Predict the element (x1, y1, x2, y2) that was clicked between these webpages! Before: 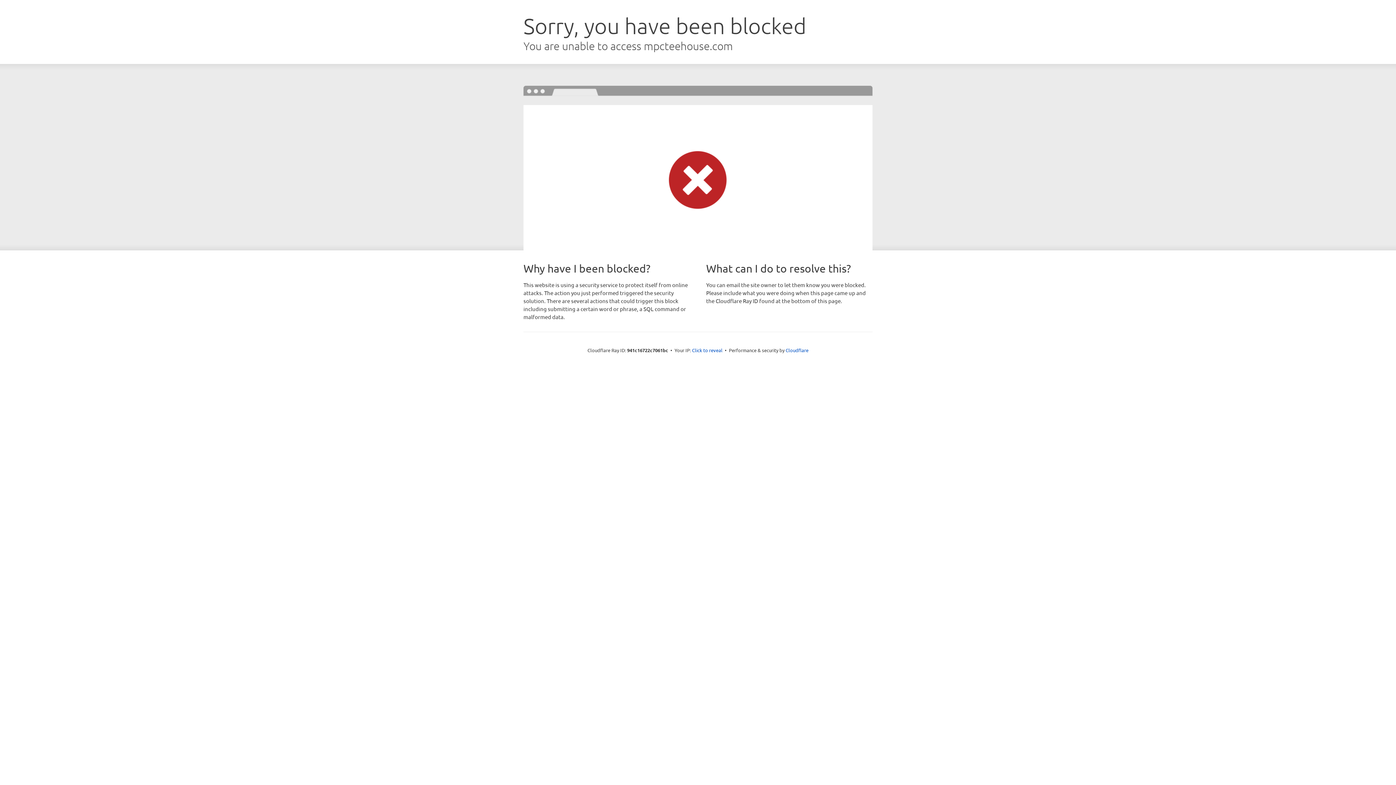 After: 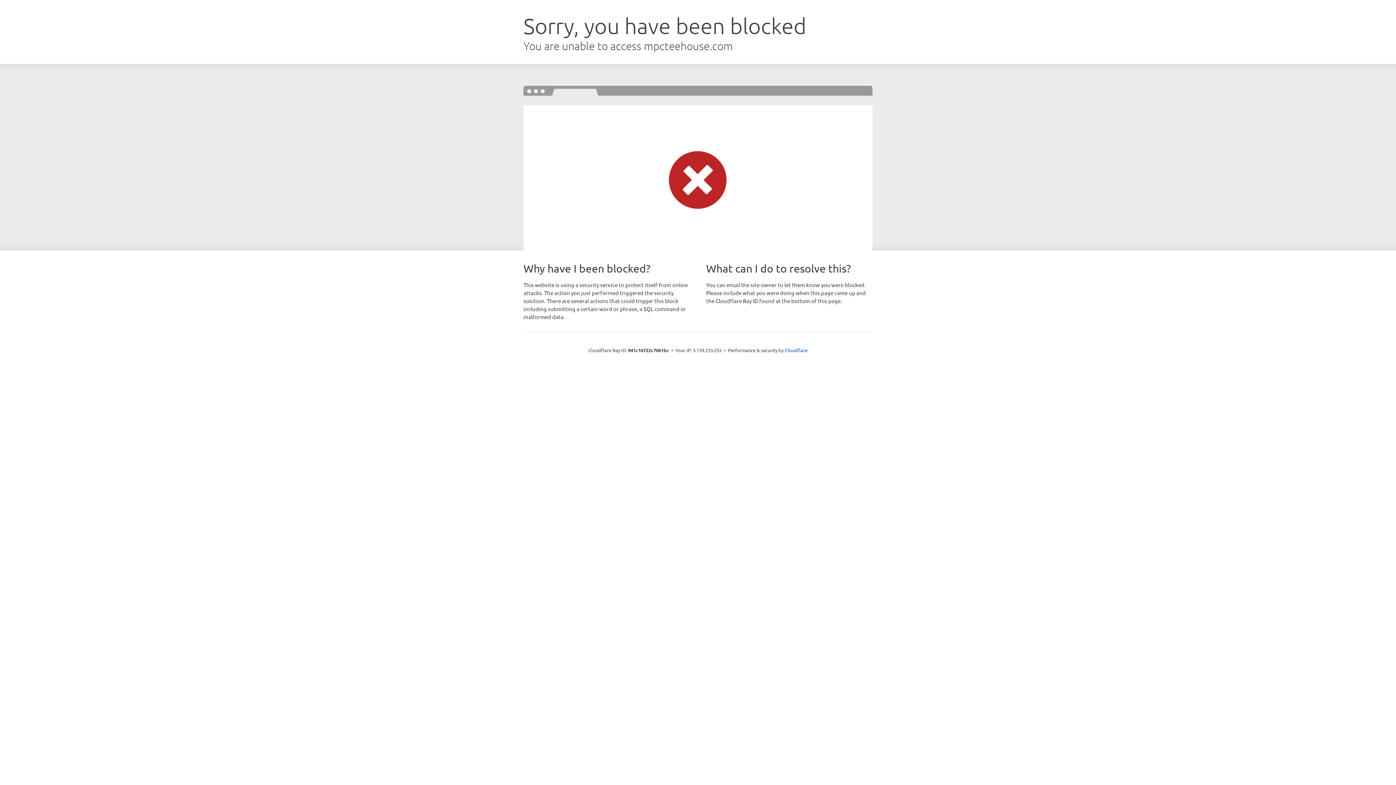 Action: bbox: (692, 346, 722, 353) label: Click to reveal